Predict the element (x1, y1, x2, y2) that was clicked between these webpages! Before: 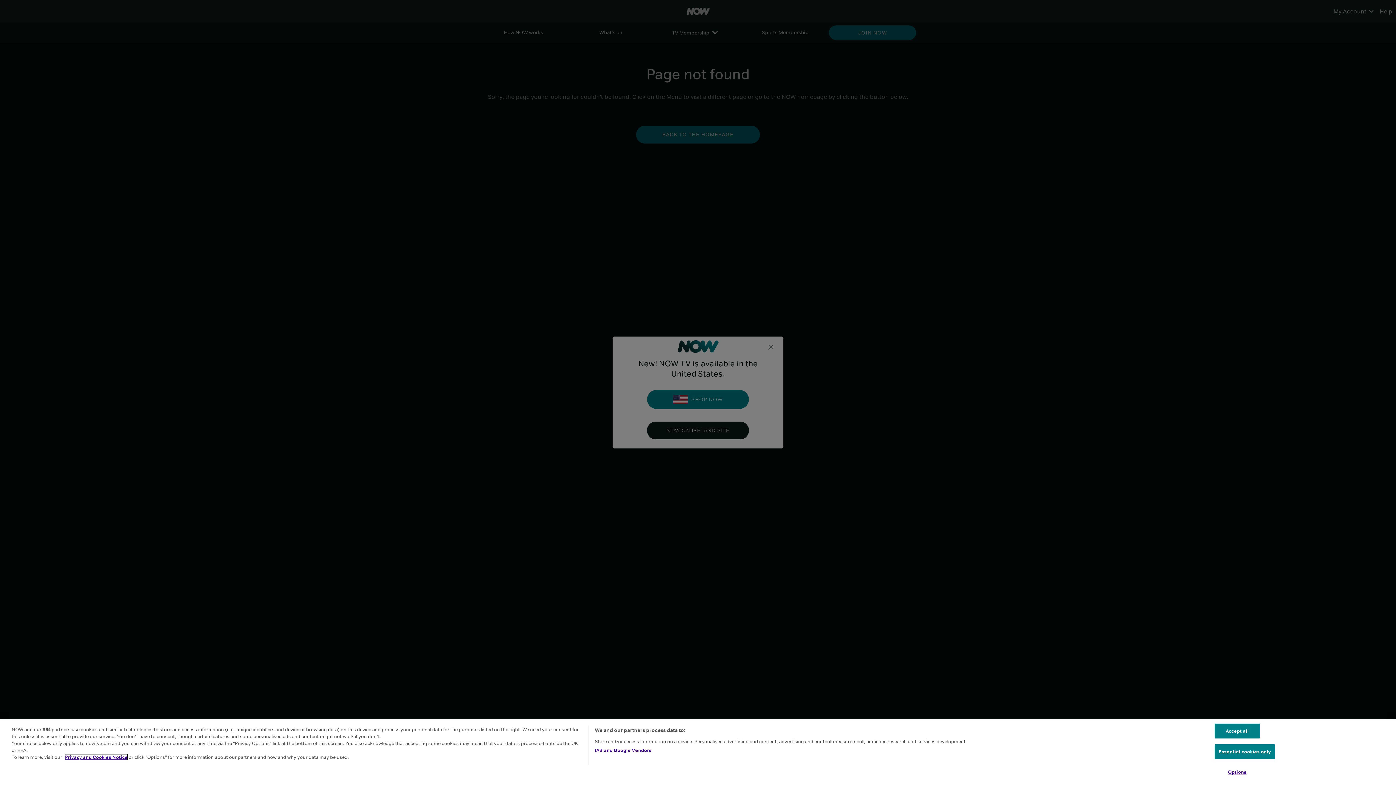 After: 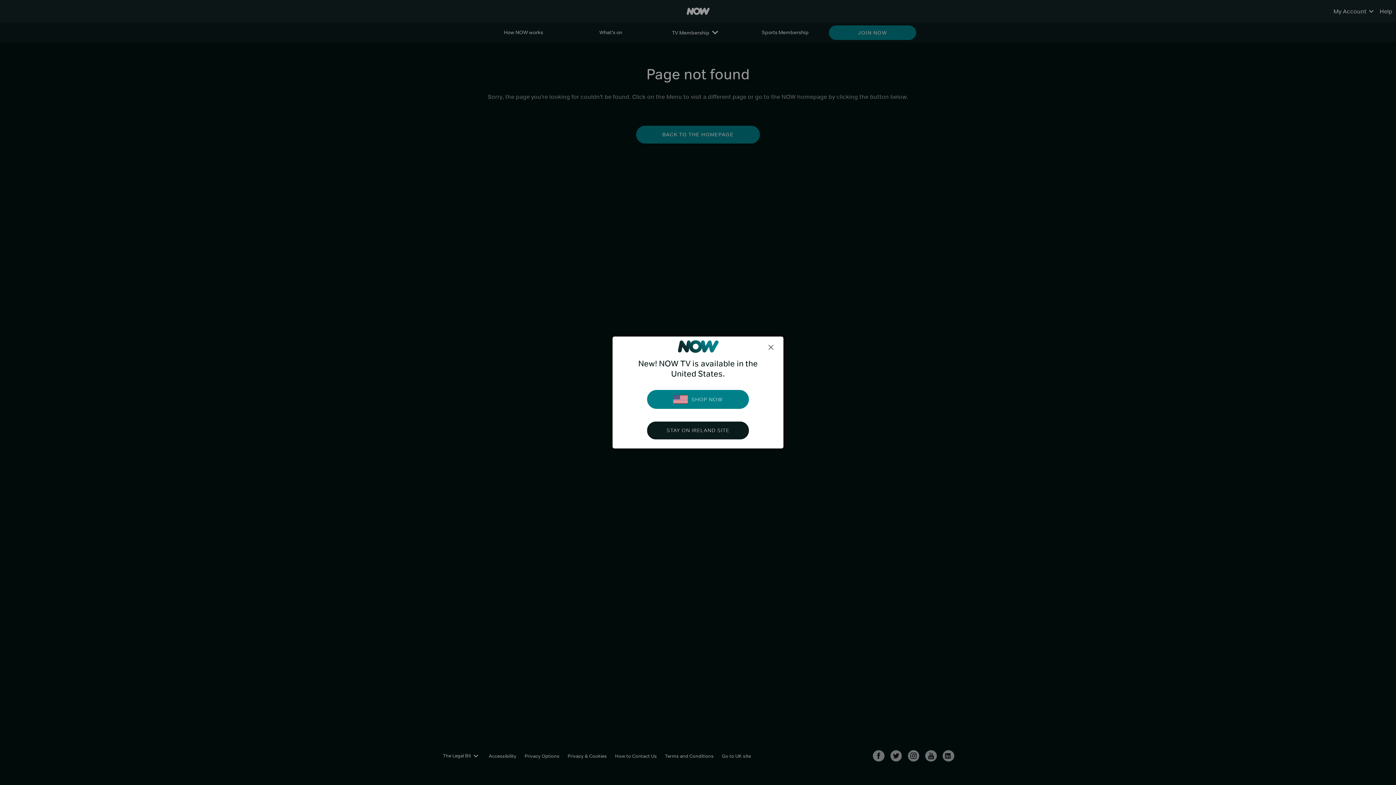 Action: label: Essential cookies only bbox: (1214, 744, 1275, 759)